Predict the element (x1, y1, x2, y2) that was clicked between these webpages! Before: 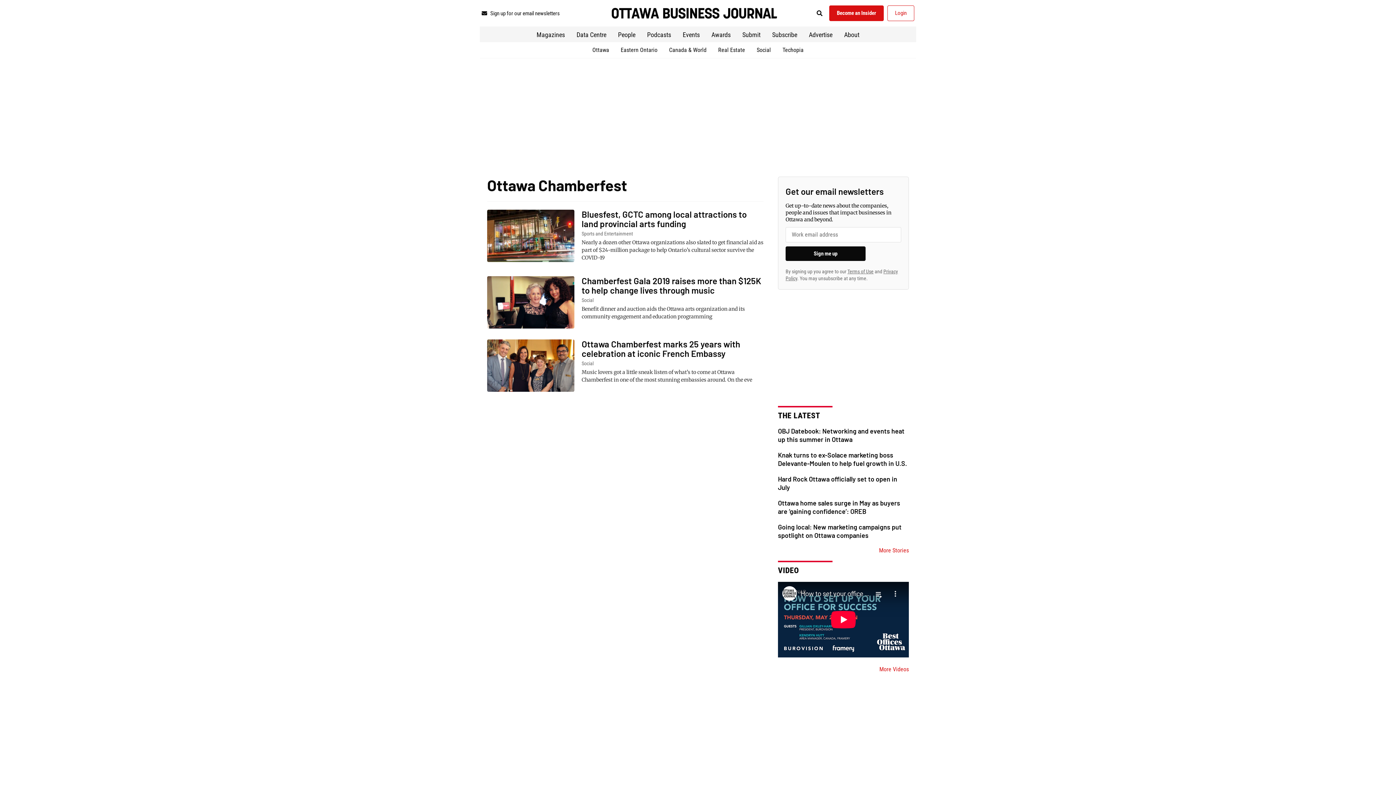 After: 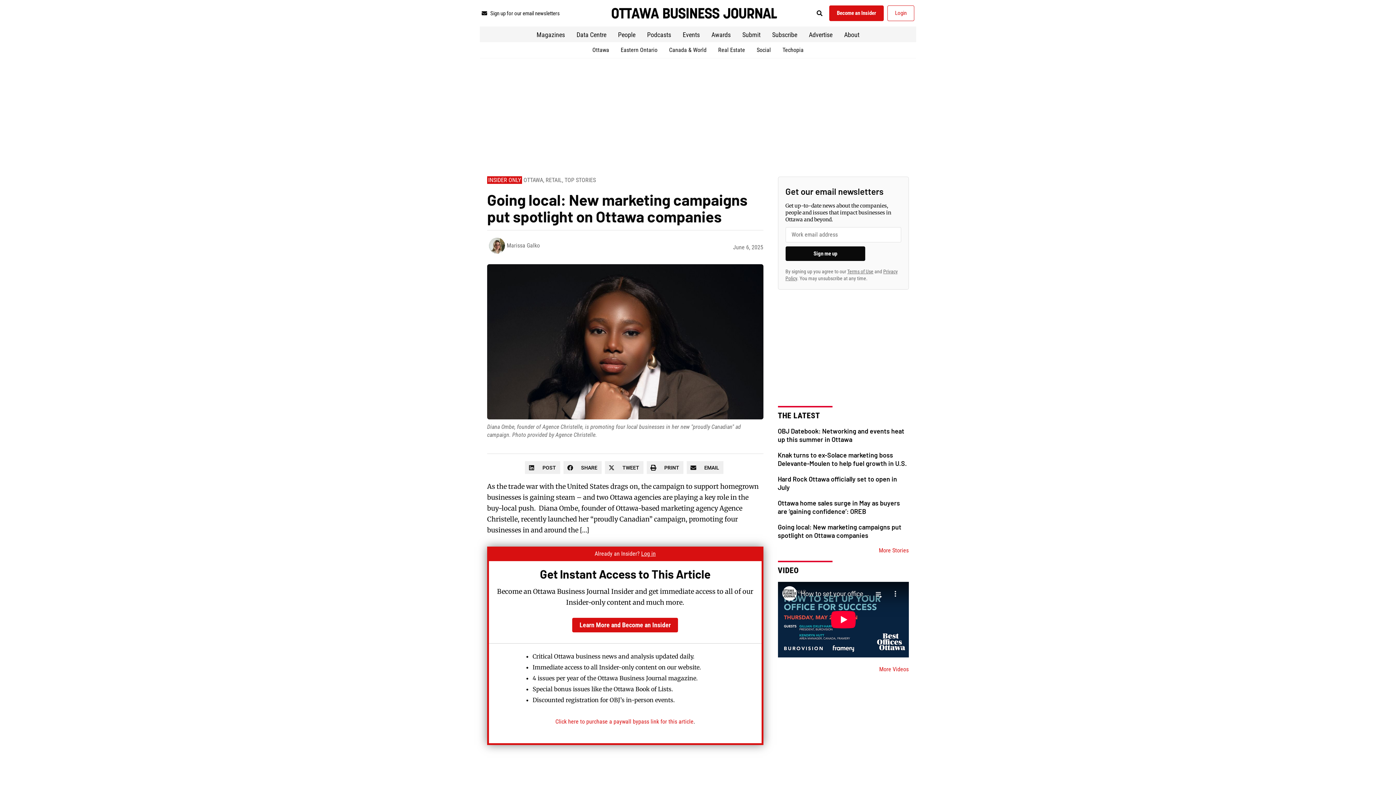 Action: bbox: (778, 523, 901, 539) label: Going local: New marketing campaigns put spotlight on Ottawa companies